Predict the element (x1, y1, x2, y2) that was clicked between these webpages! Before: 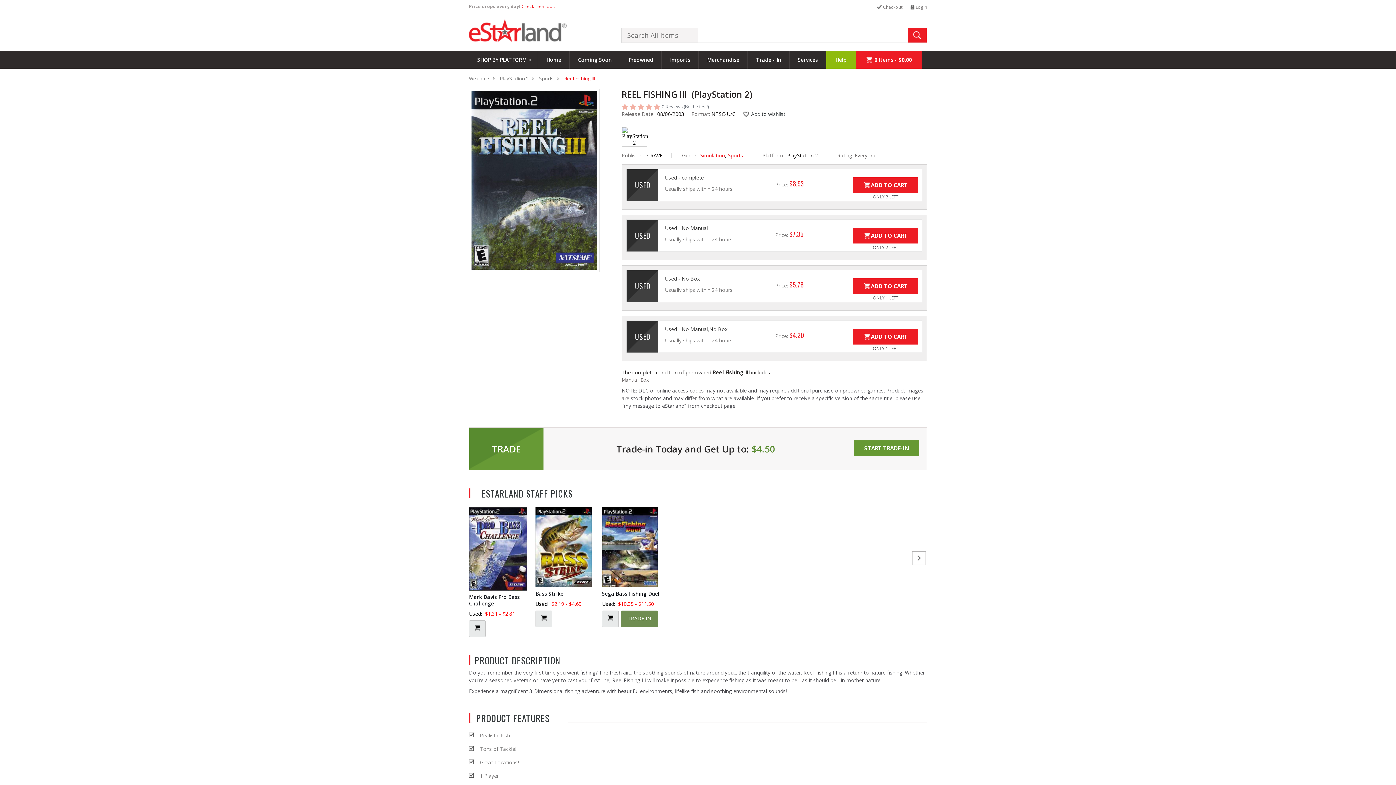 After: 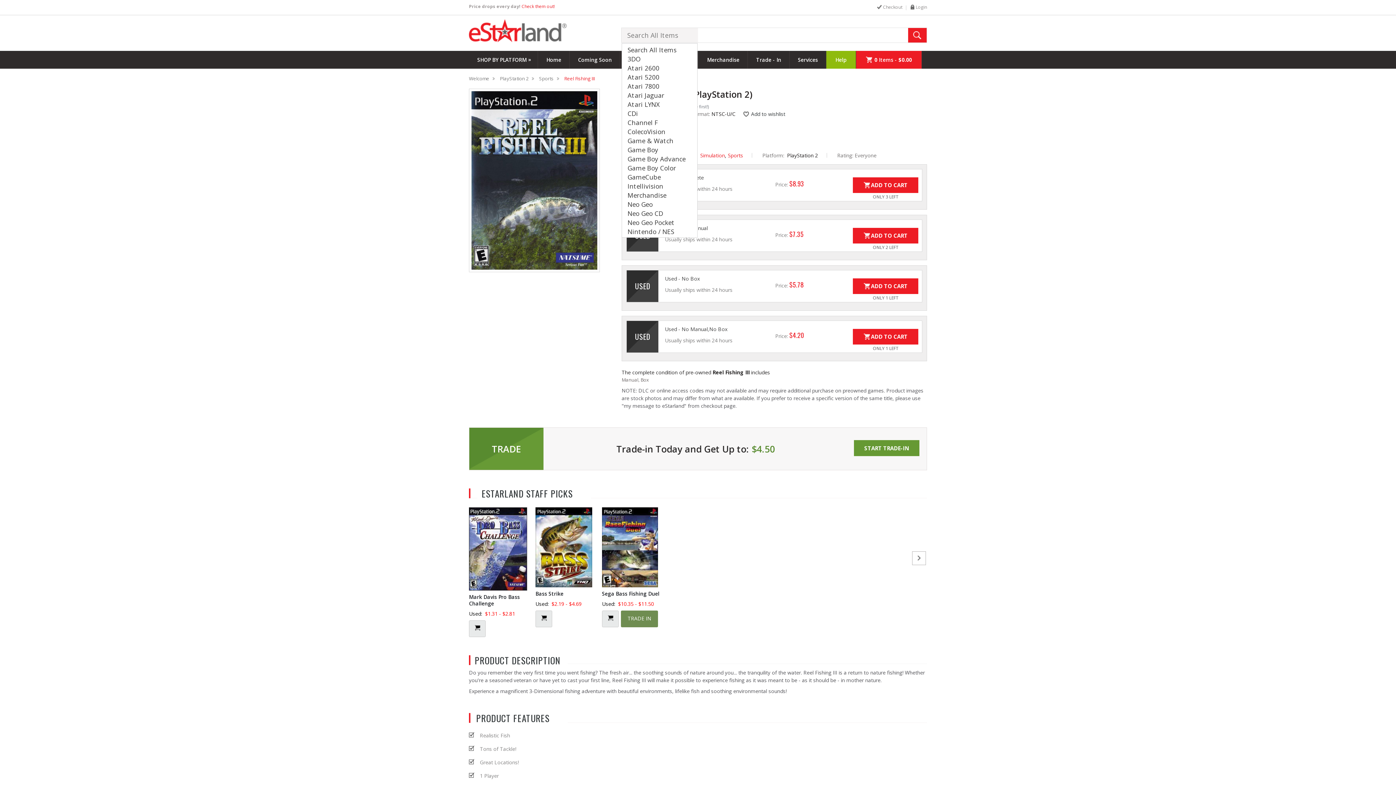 Action: label: Search All Items bbox: (621, 28, 697, 42)